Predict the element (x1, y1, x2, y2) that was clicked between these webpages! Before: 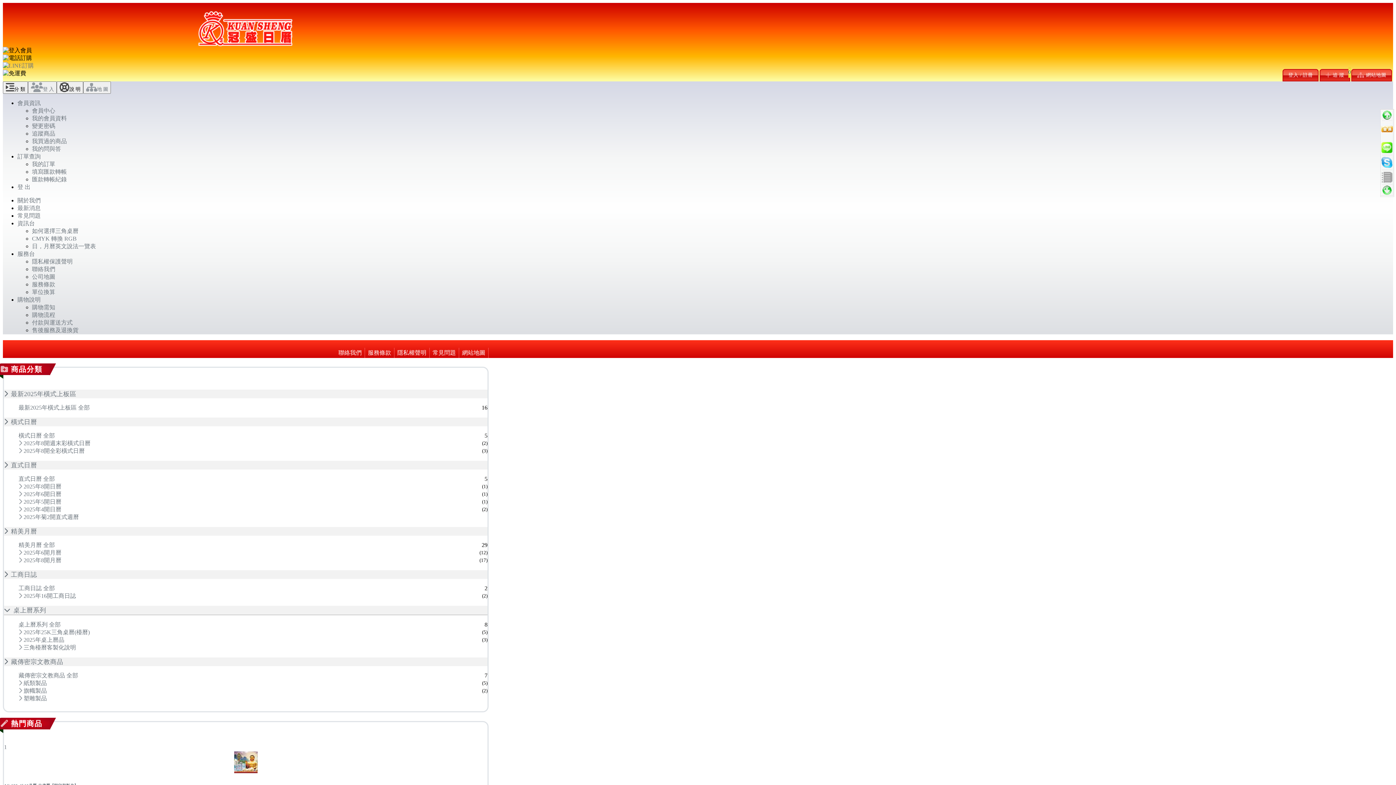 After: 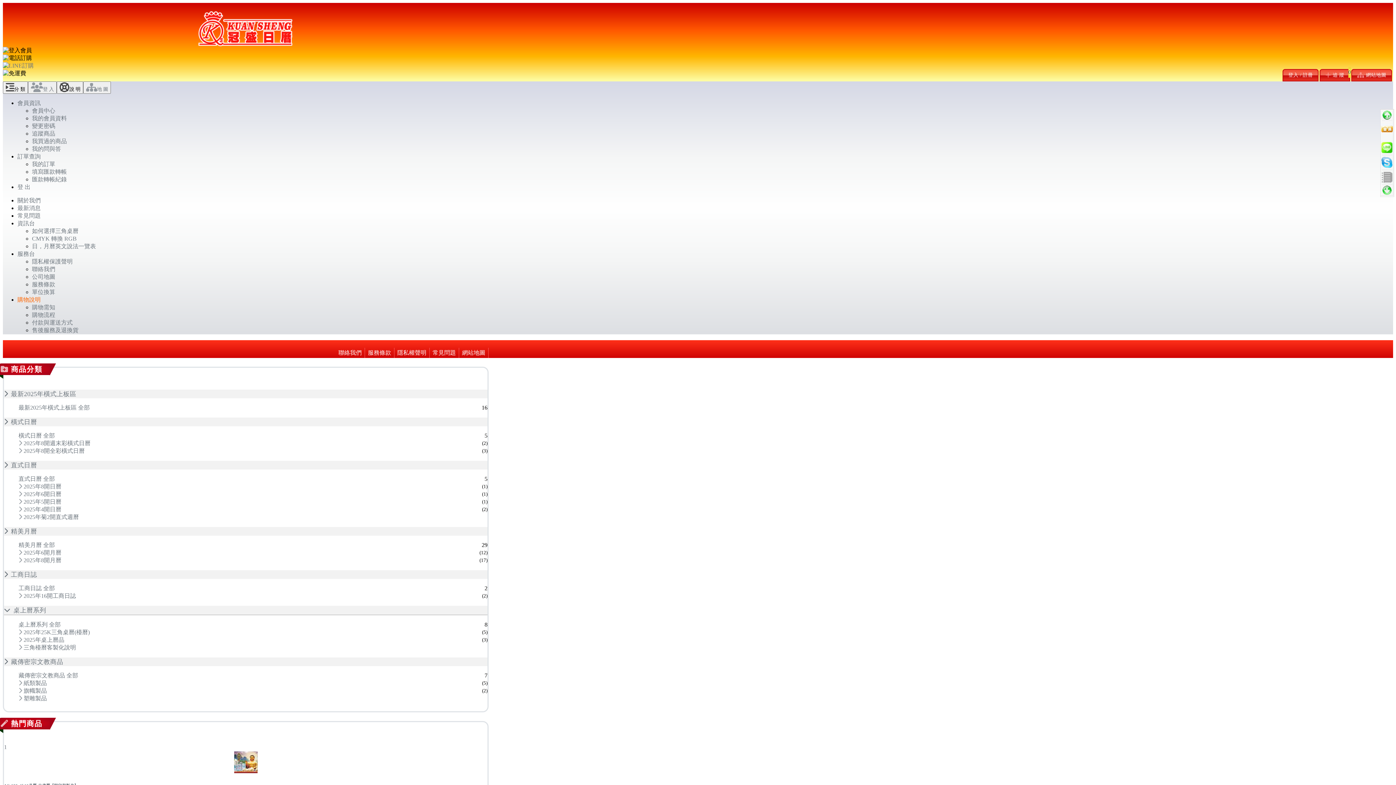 Action: label: 購物說明 bbox: (17, 296, 40, 303)